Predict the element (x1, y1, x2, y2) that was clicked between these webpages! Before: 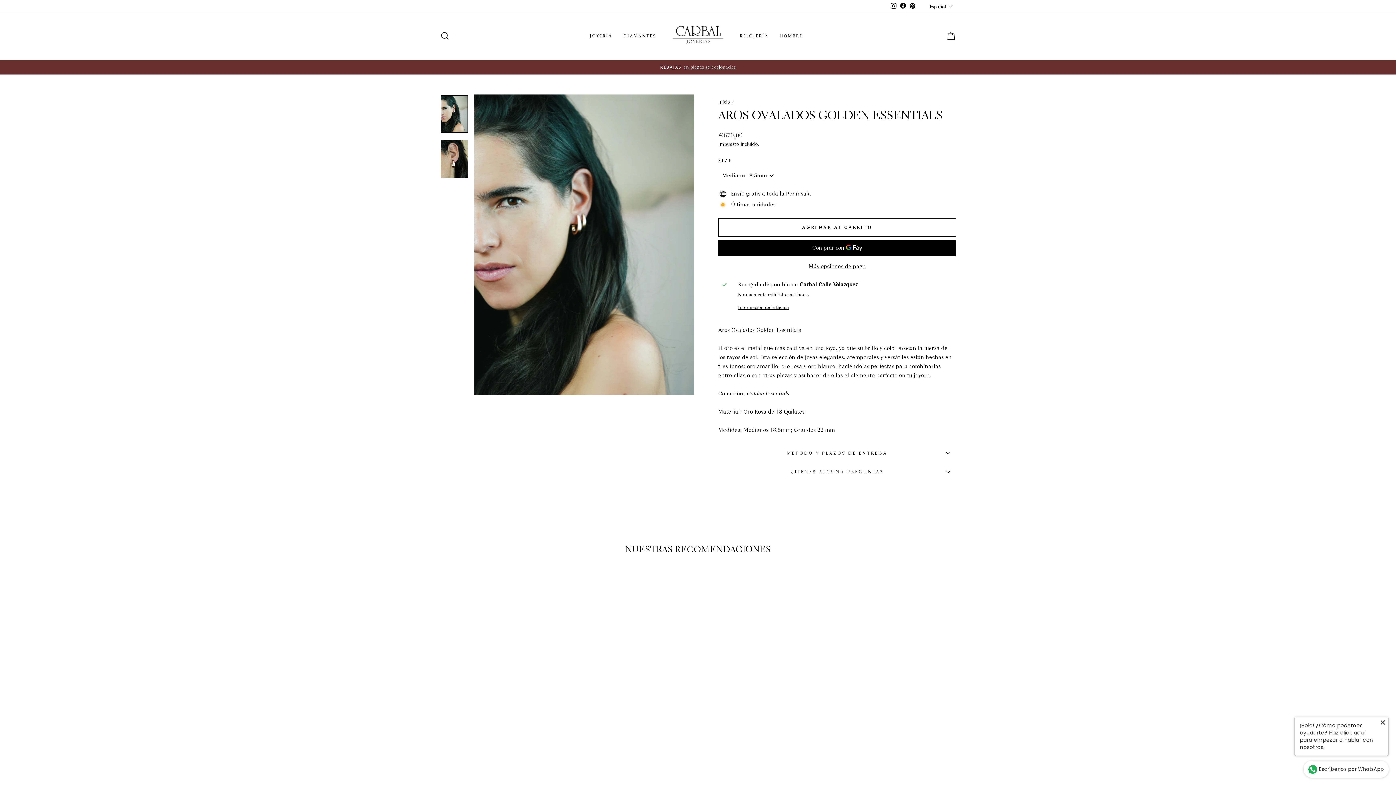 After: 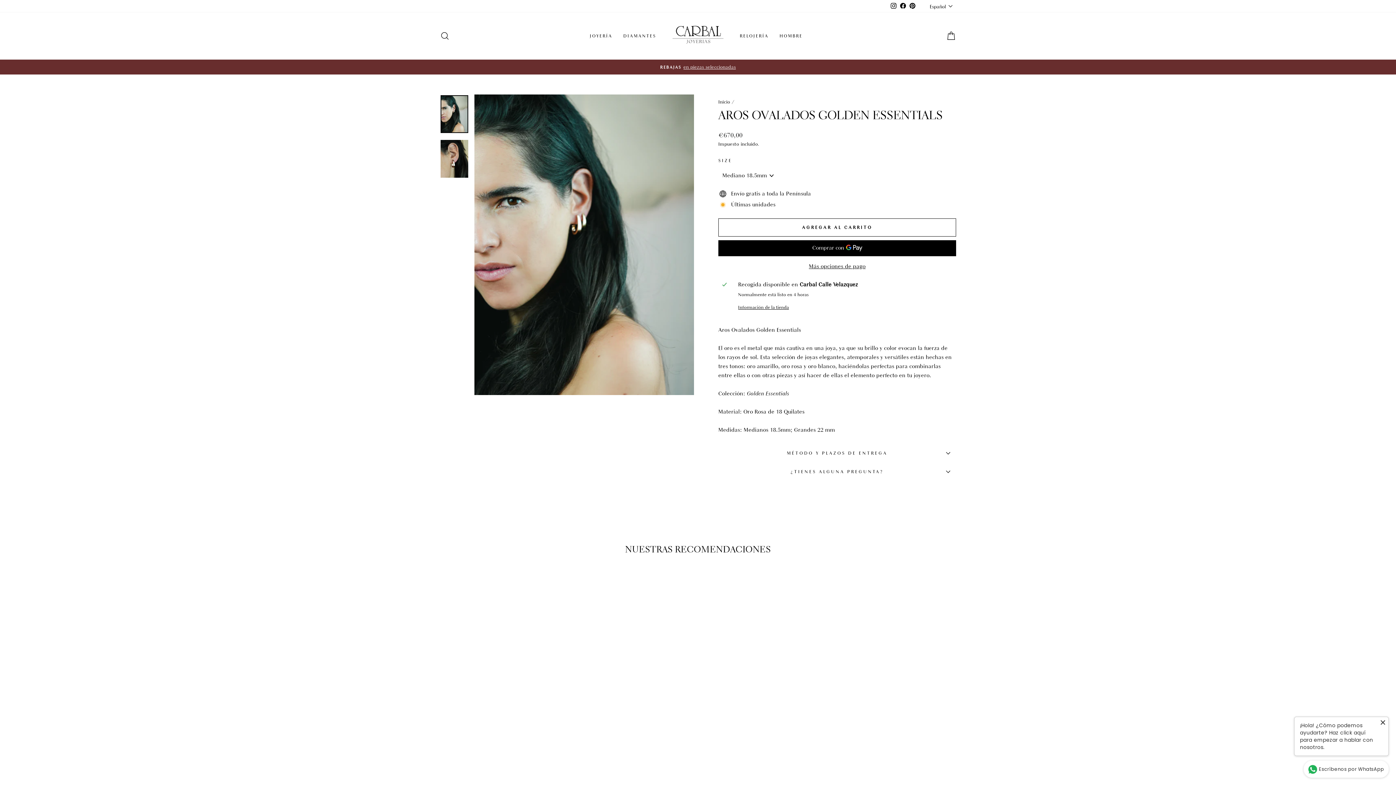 Action: bbox: (440, 95, 468, 133)